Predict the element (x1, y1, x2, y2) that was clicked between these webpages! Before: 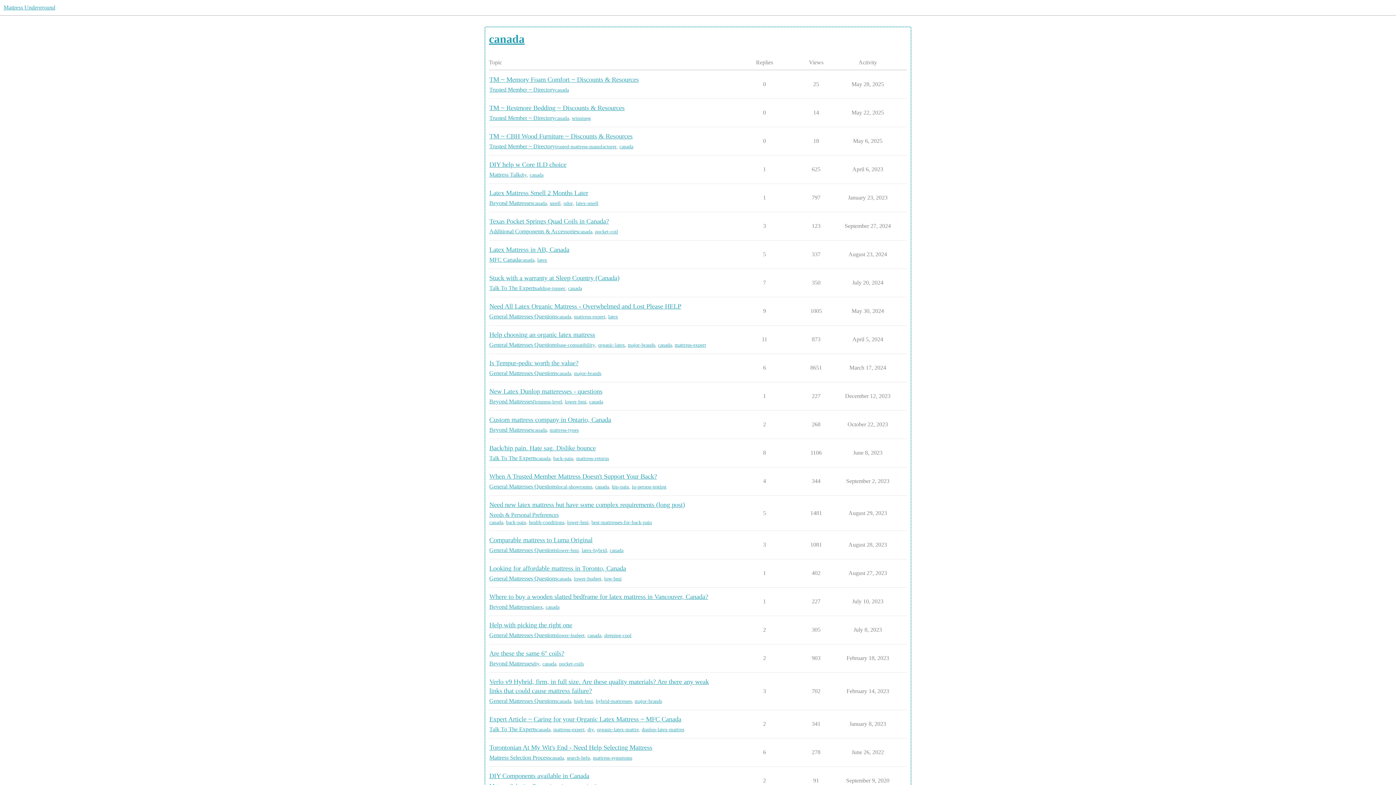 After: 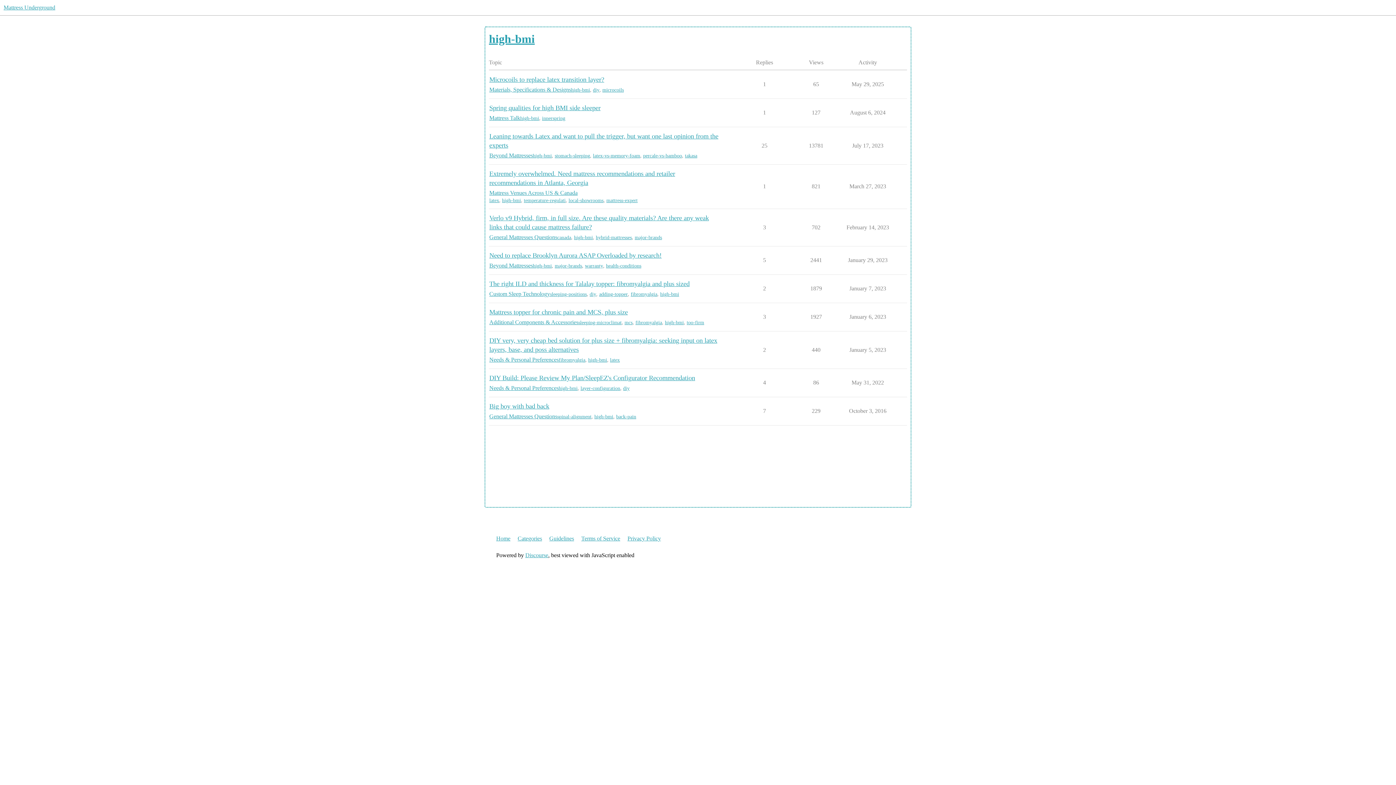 Action: label: high-bmi bbox: (574, 698, 593, 704)